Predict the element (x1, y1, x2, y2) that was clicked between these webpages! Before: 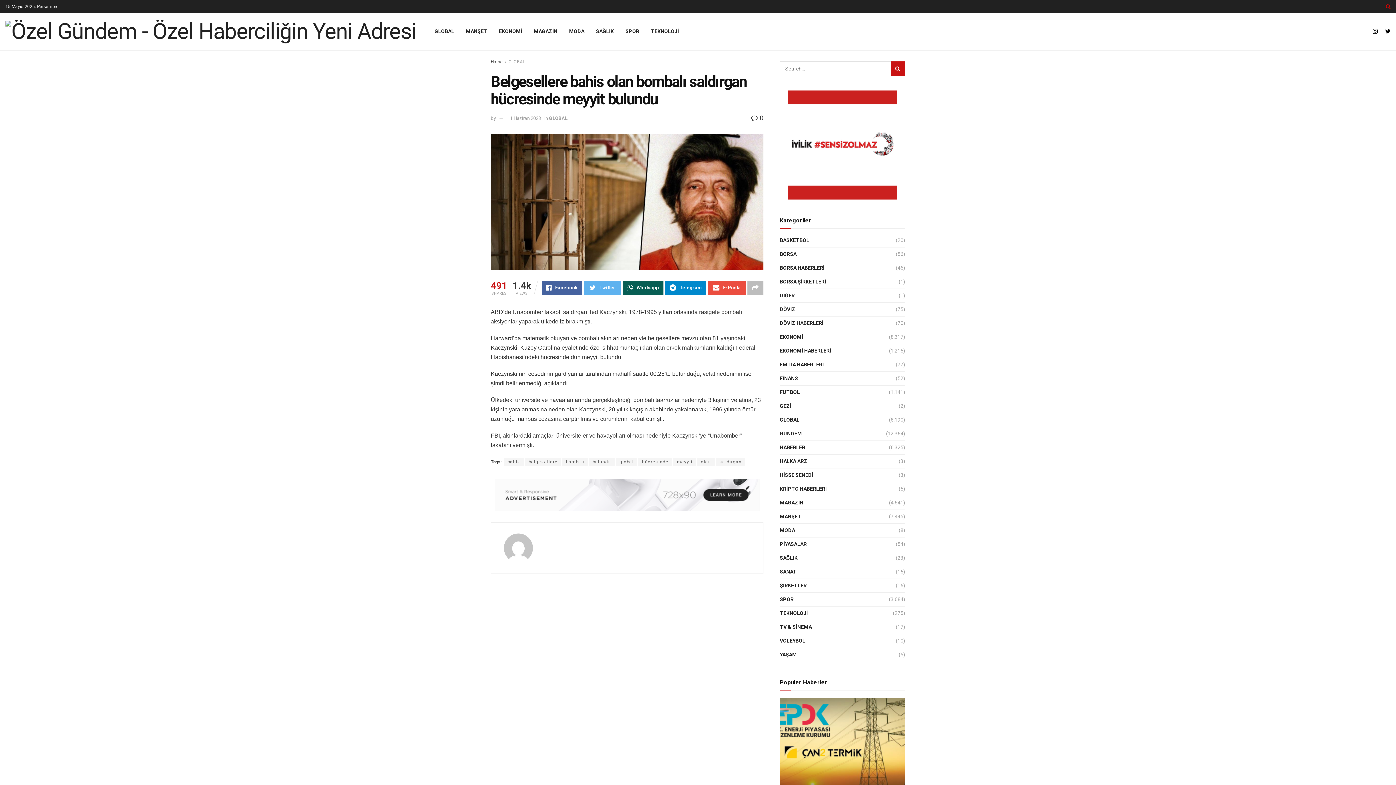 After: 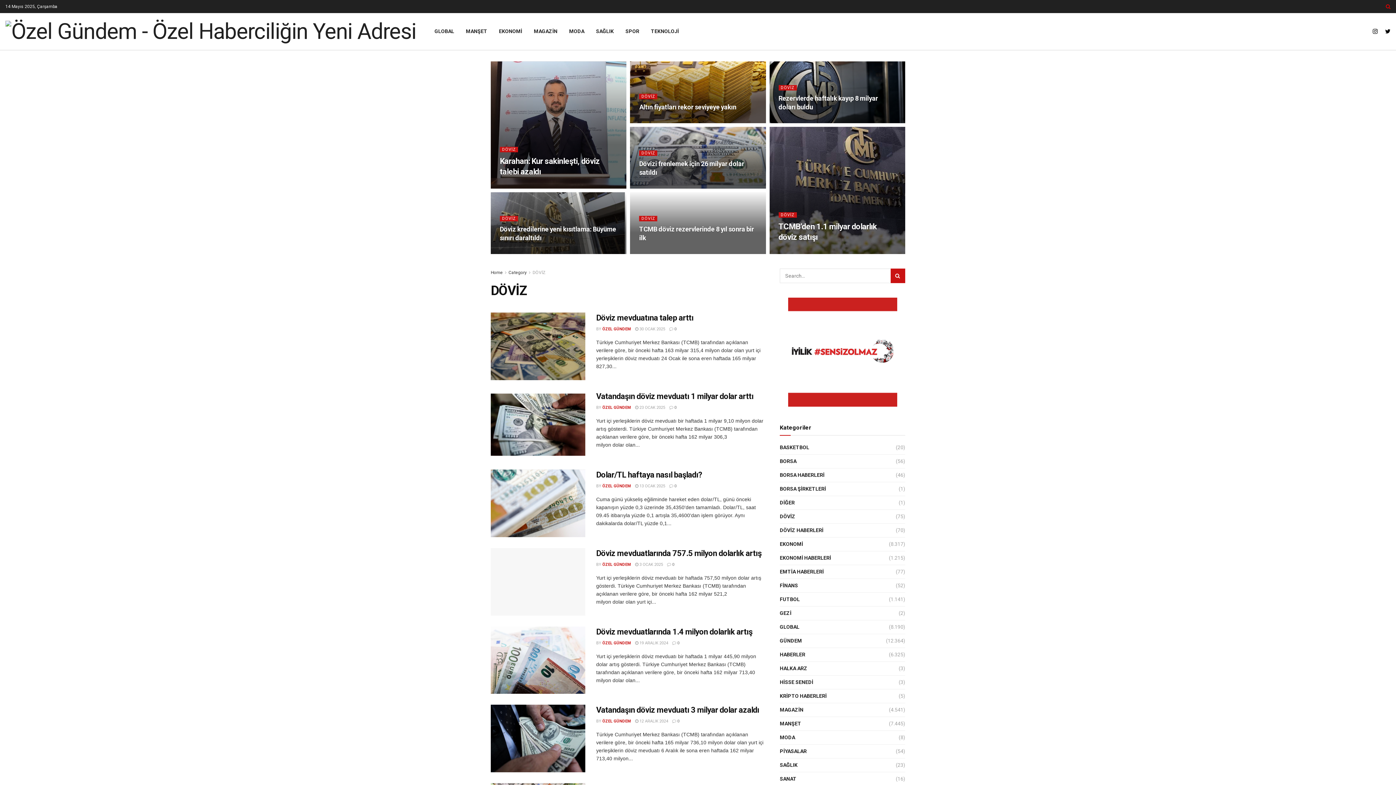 Action: bbox: (780, 305, 795, 314) label: DÖVİZ